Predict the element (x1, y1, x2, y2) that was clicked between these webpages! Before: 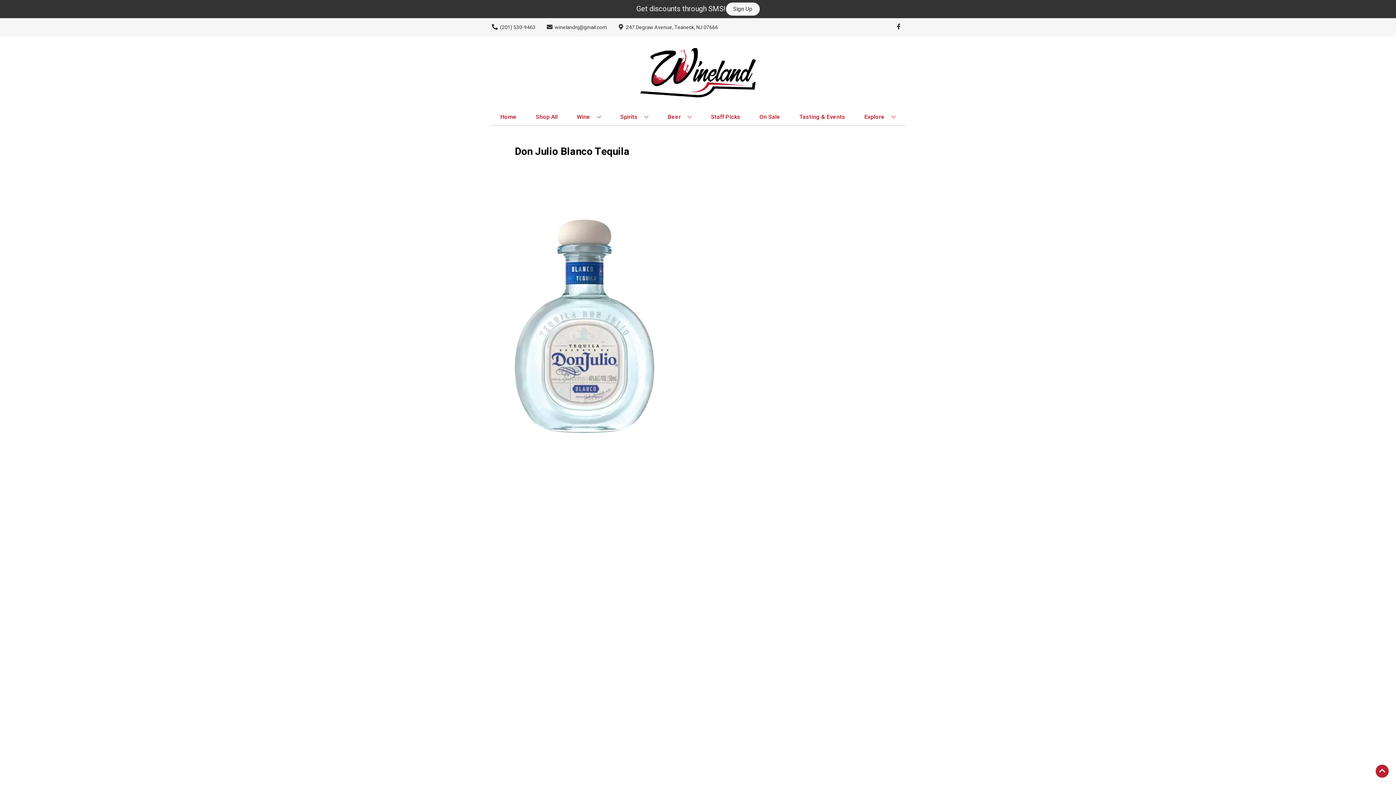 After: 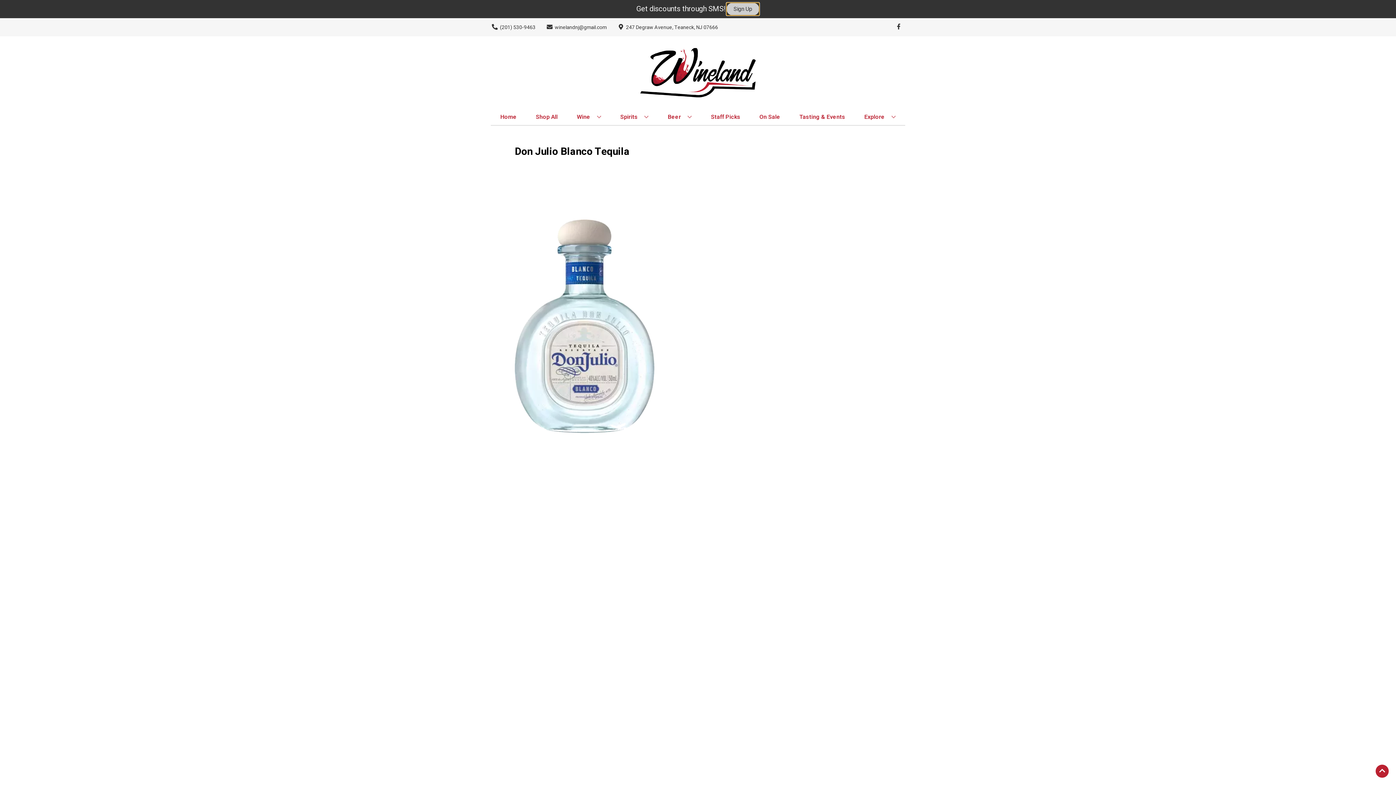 Action: bbox: (726, 2, 759, 15) label: Sign Up